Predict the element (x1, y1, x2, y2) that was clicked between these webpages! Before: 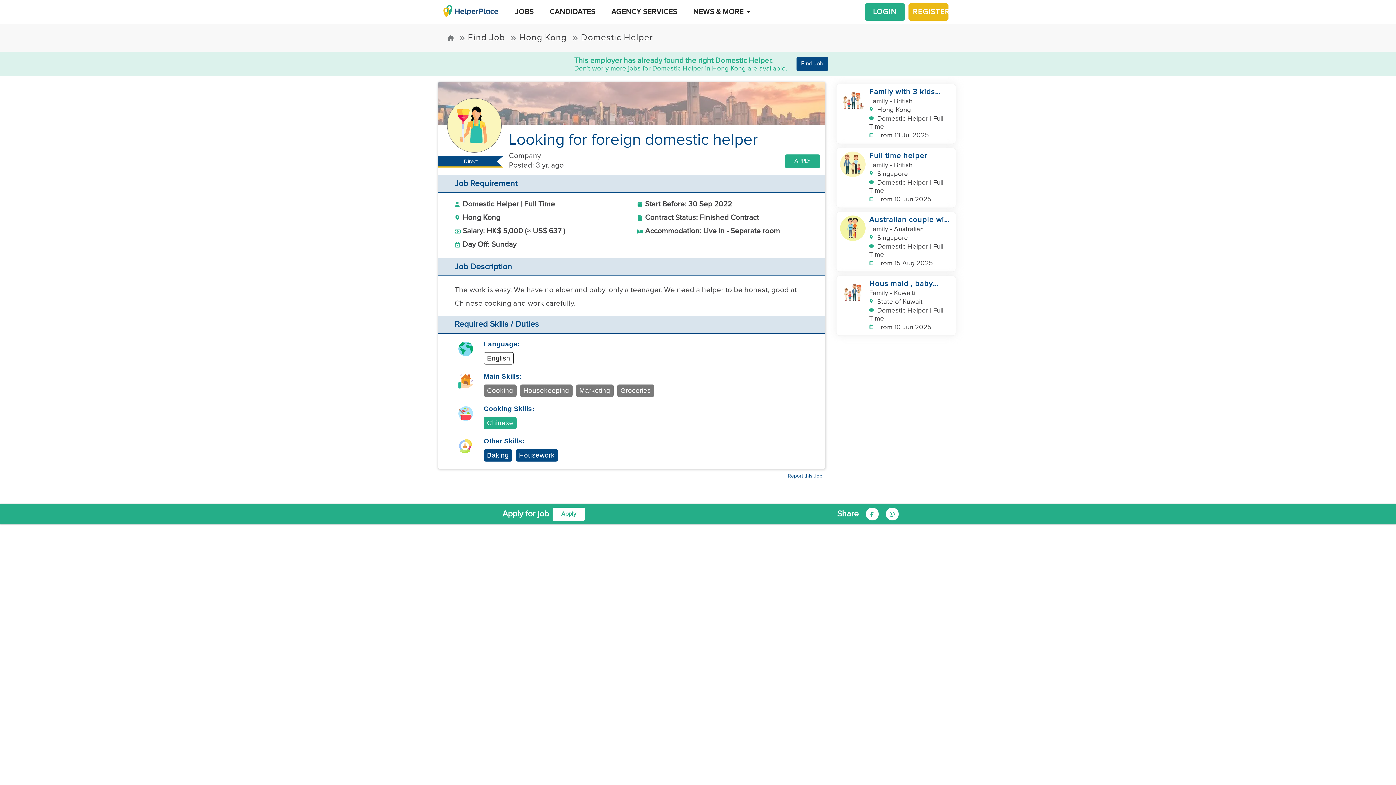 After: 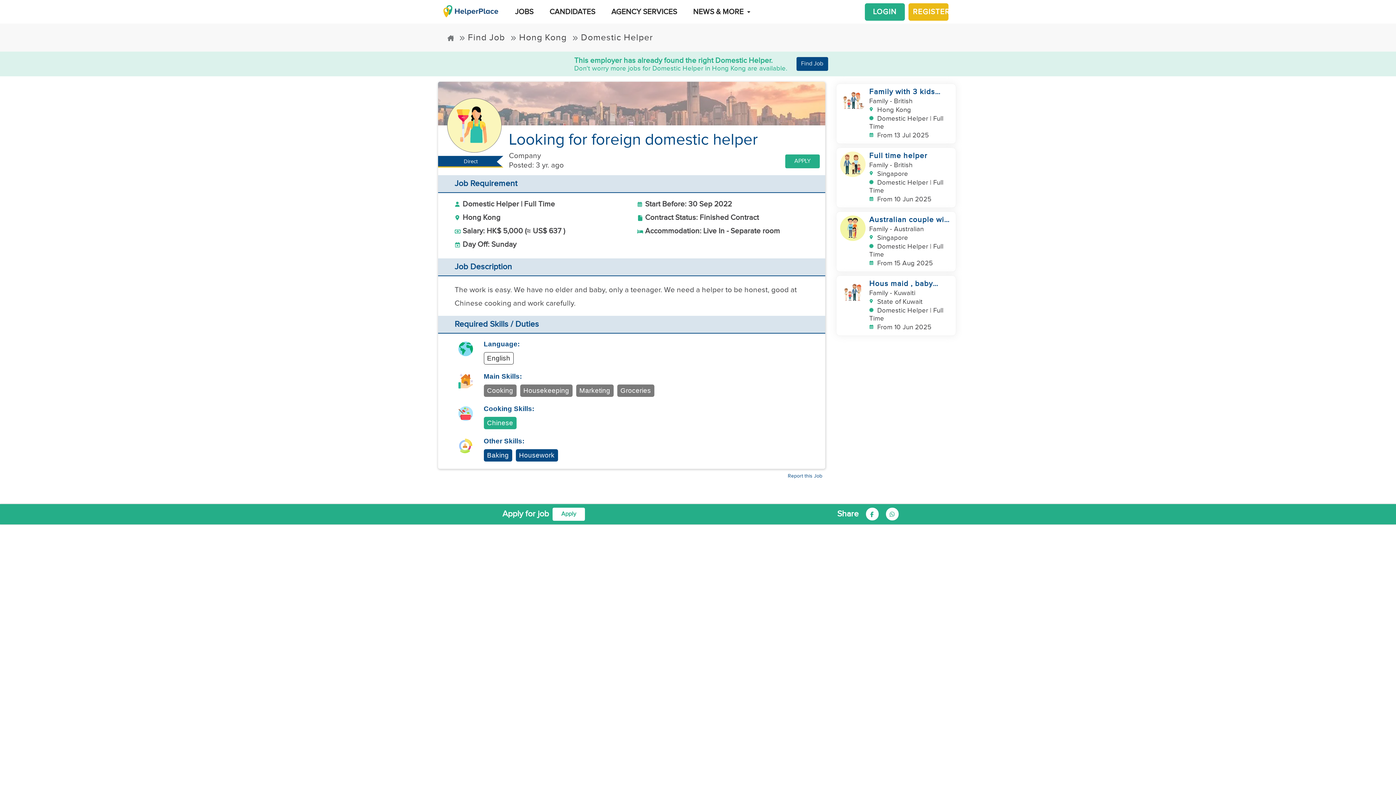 Action: bbox: (908, 3, 948, 20) label: REGISTER